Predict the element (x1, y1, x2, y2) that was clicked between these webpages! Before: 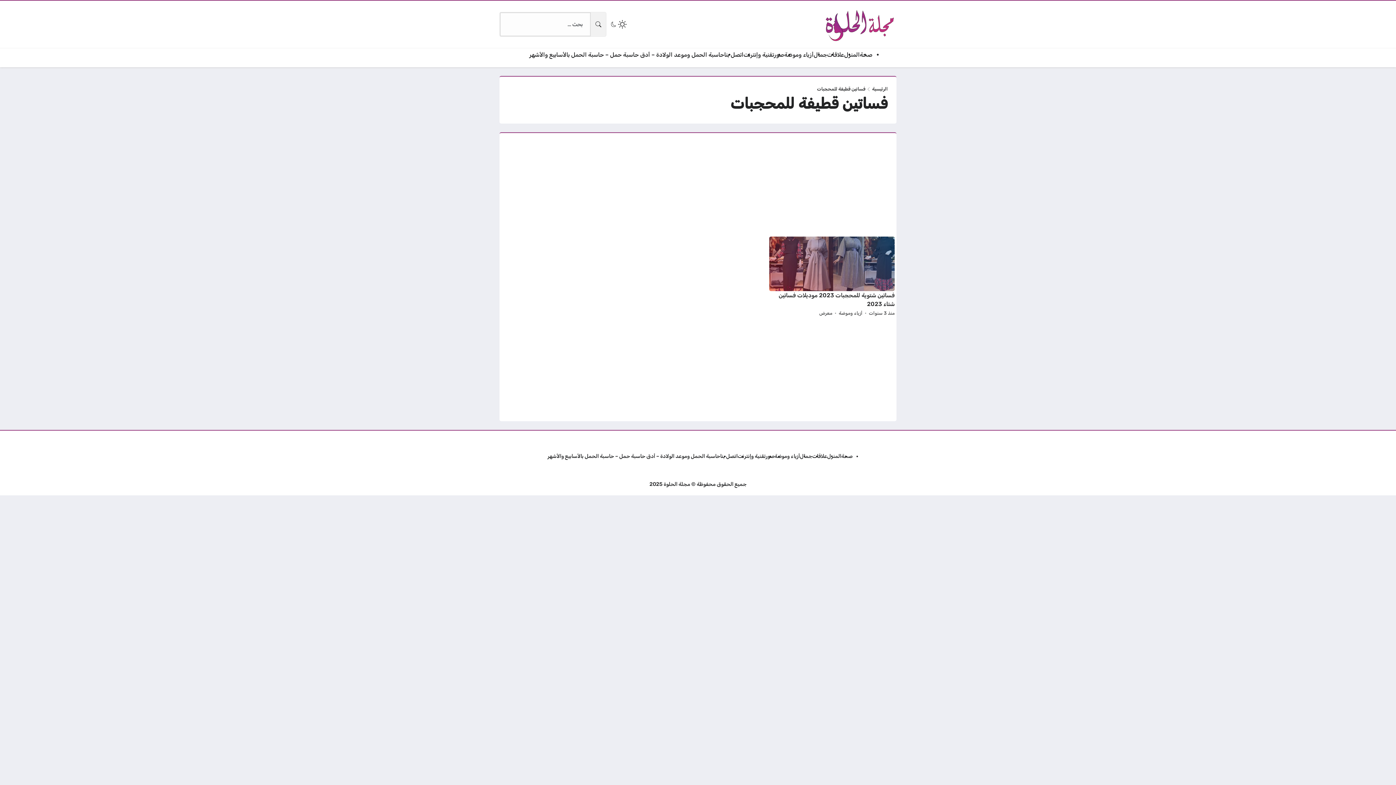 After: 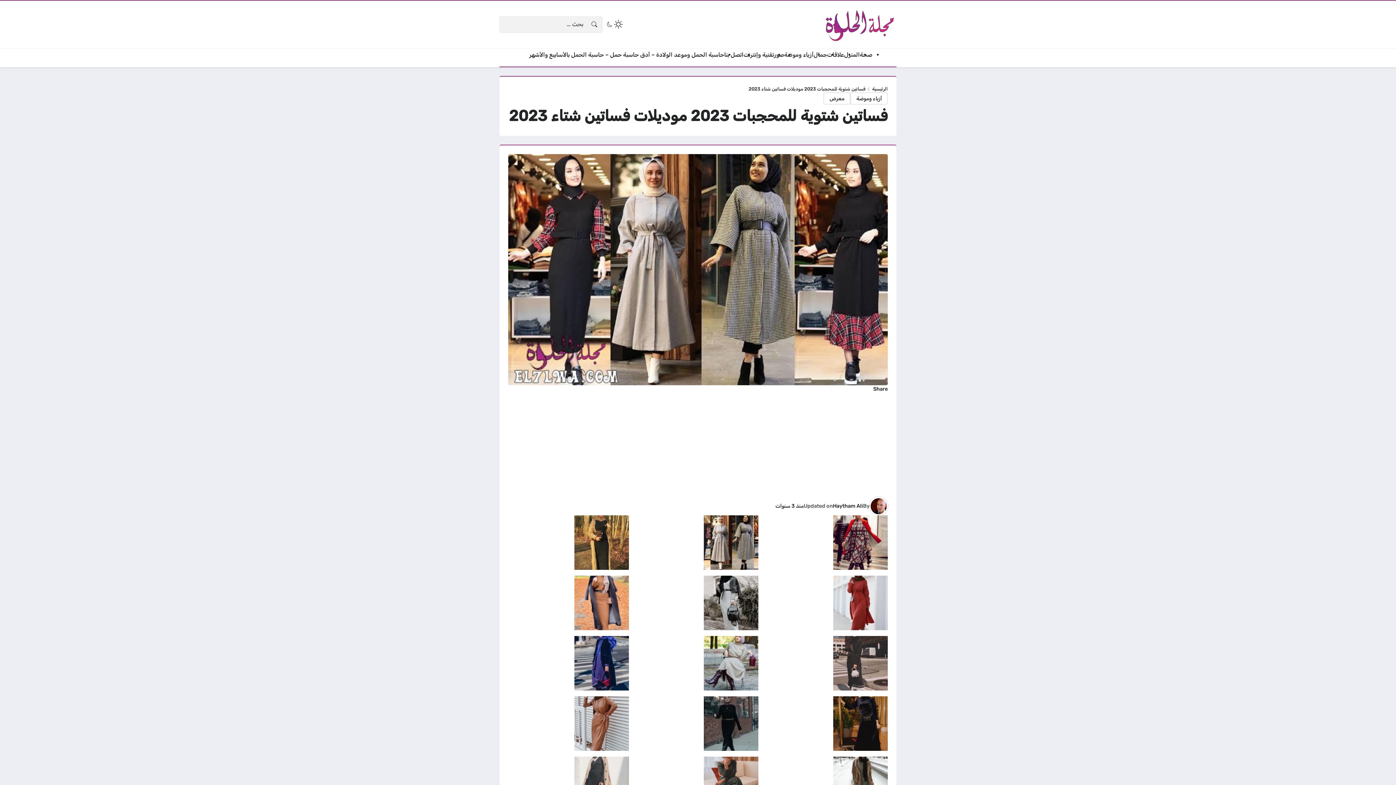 Action: bbox: (769, 236, 894, 317)